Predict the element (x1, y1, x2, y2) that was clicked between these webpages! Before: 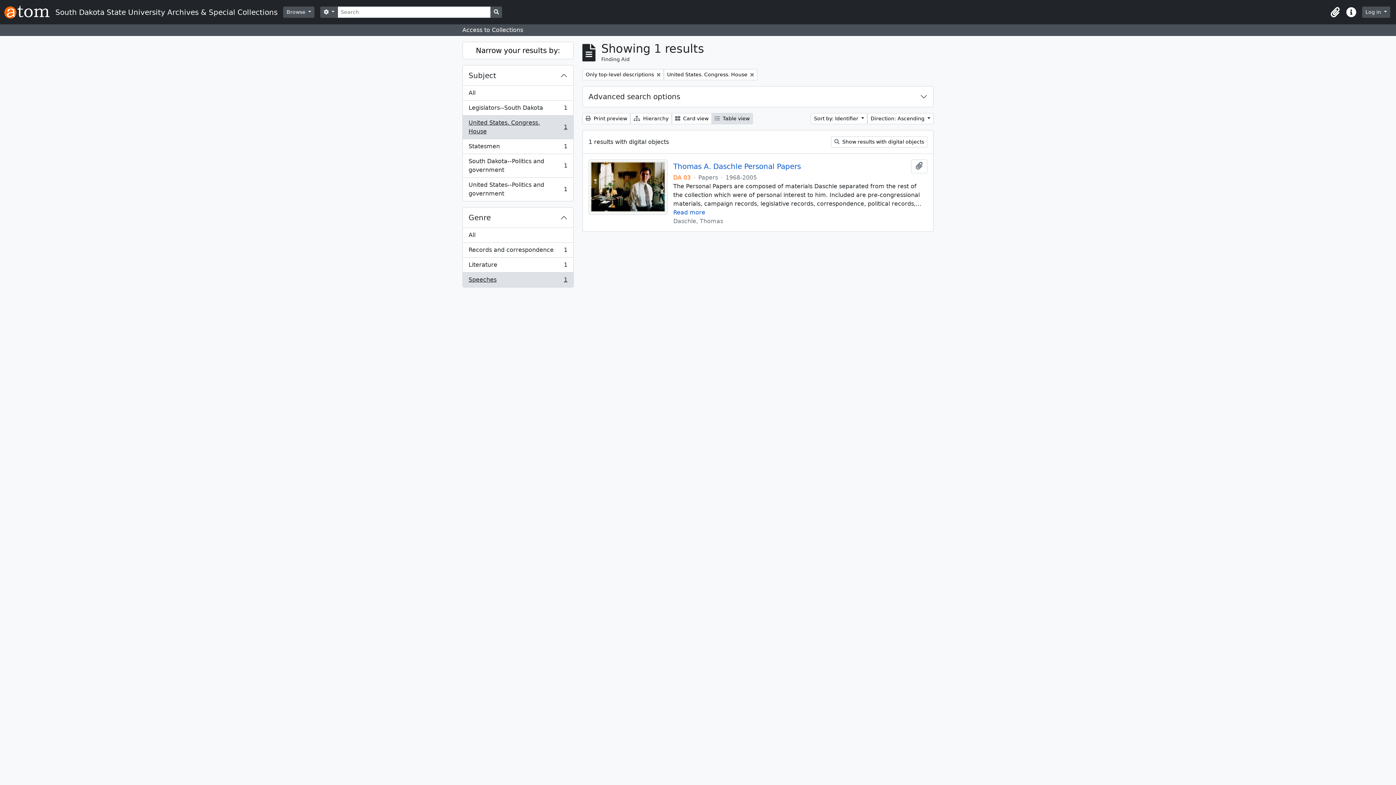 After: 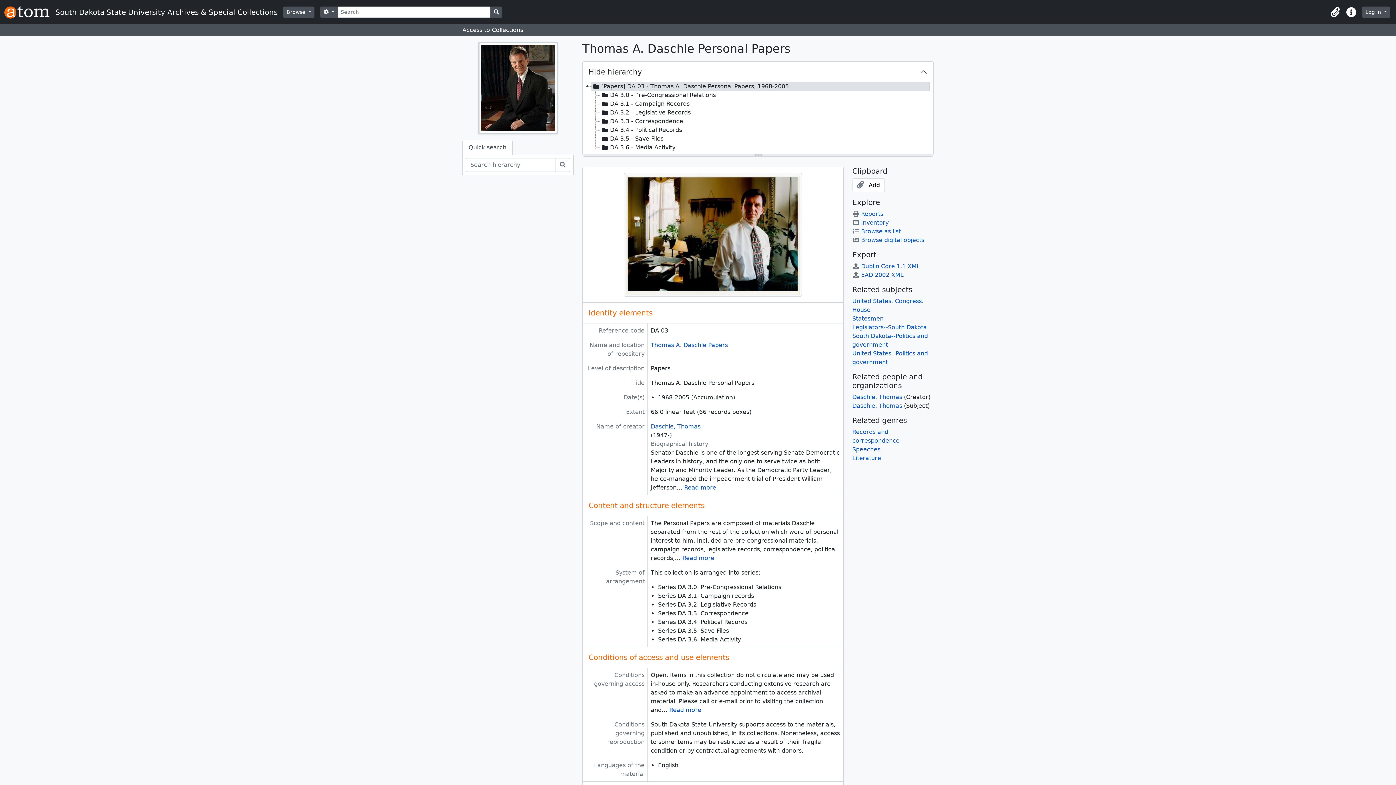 Action: bbox: (588, 183, 667, 190)